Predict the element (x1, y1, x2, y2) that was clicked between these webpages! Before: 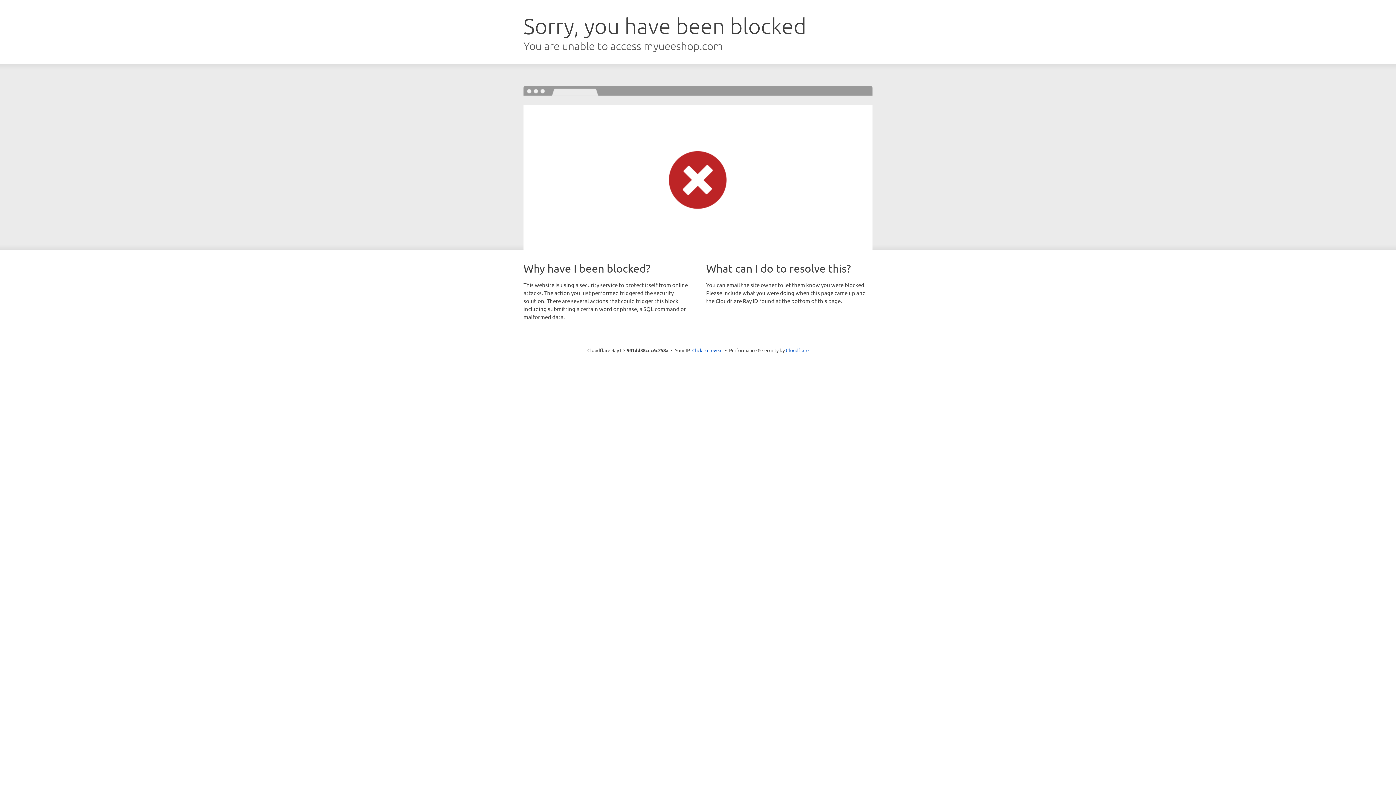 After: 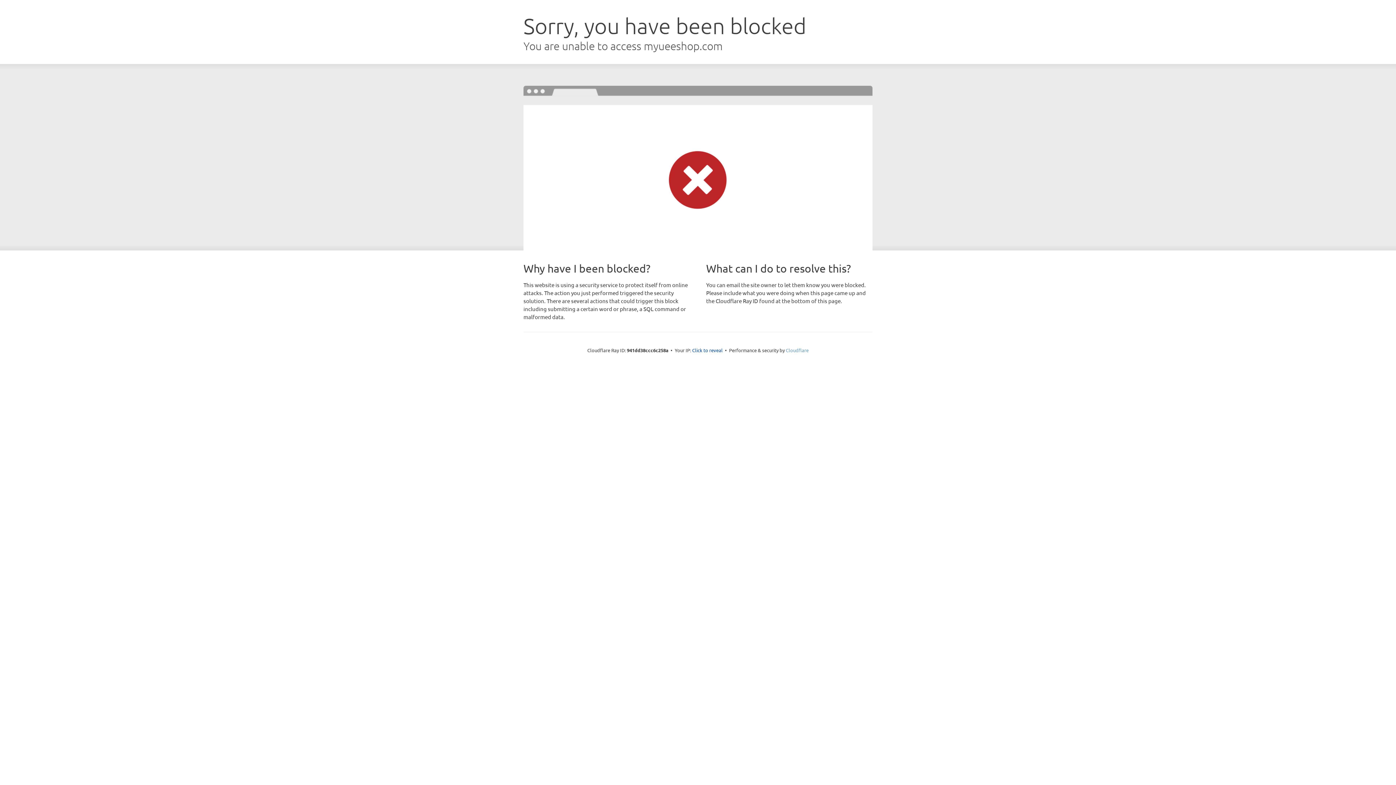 Action: bbox: (786, 347, 808, 353) label: Cloudflare